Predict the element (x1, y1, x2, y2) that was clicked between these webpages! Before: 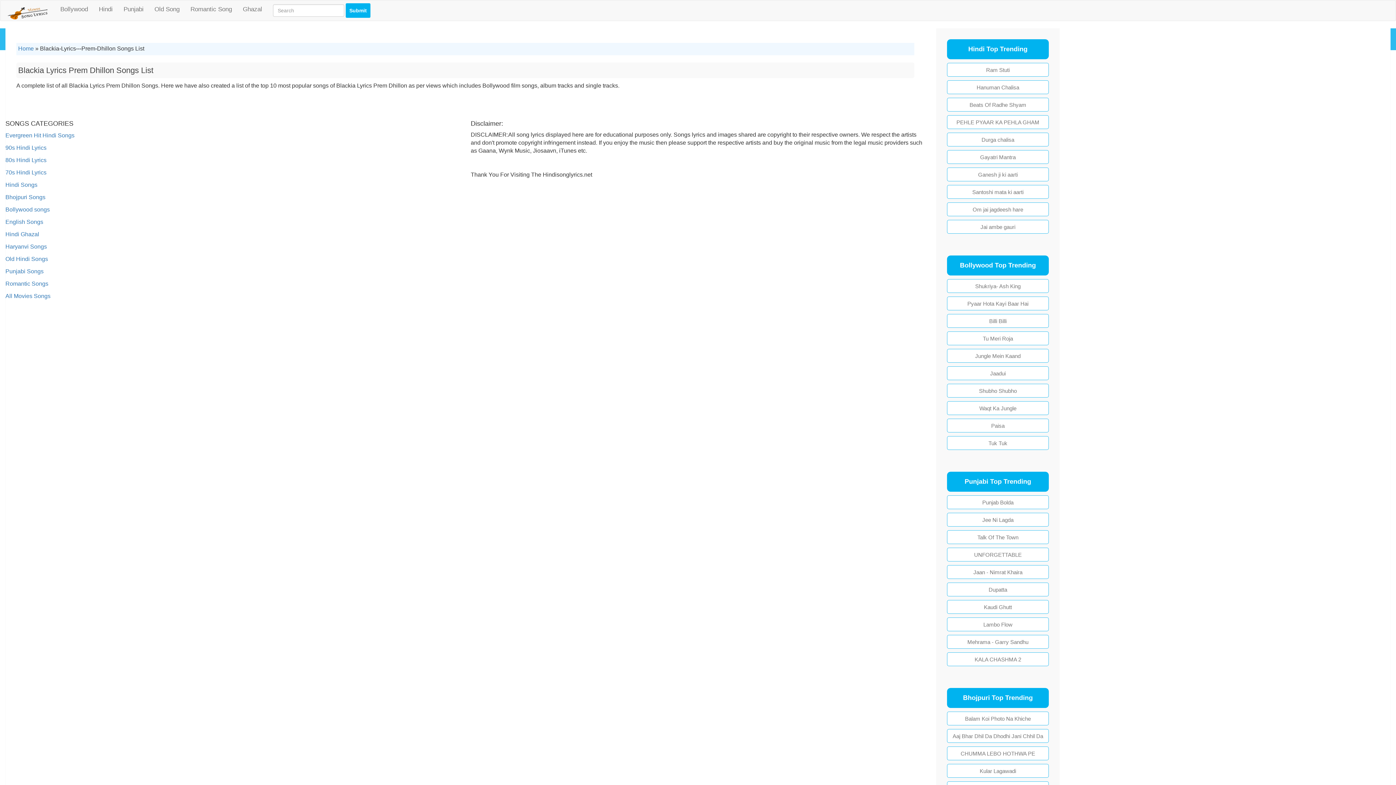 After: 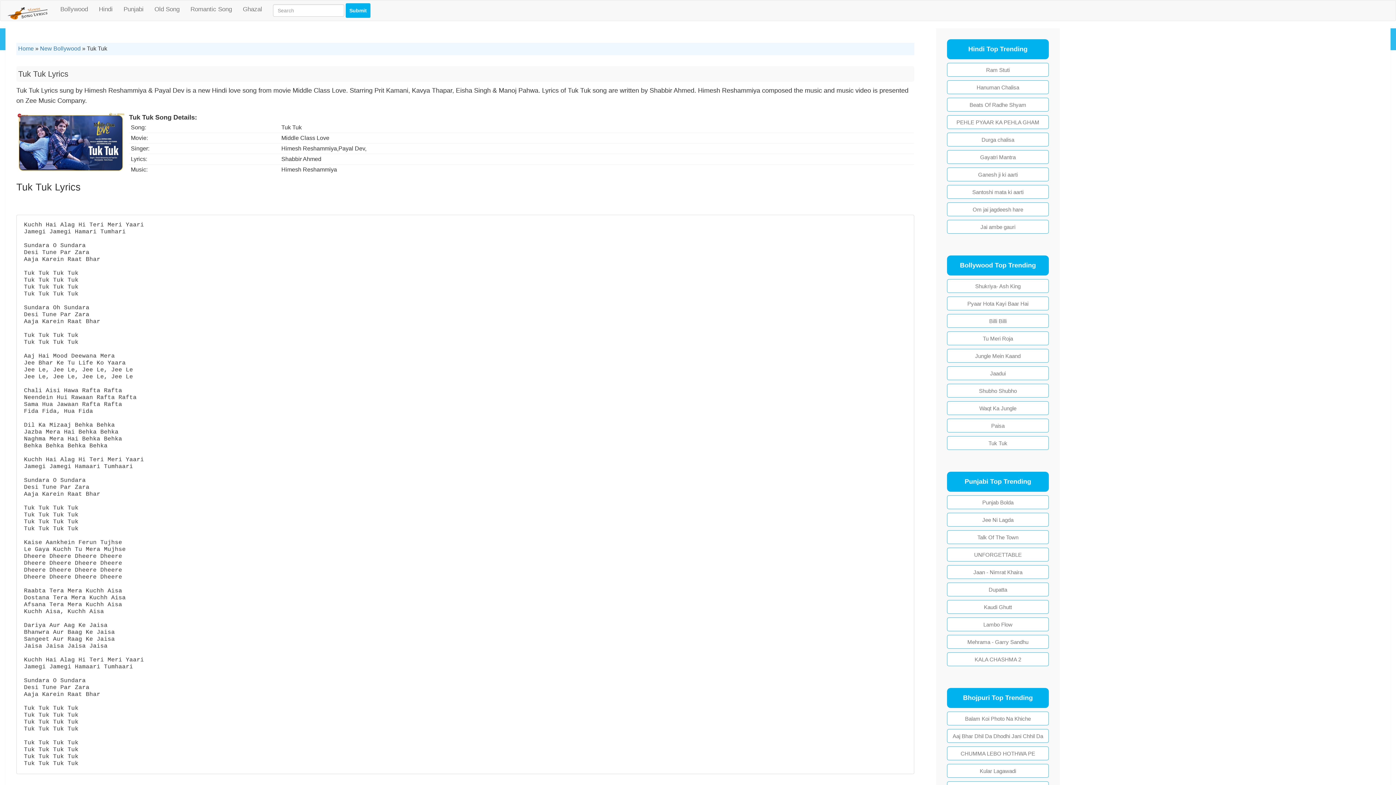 Action: label: Tuk Tuk bbox: (947, 436, 1048, 450)